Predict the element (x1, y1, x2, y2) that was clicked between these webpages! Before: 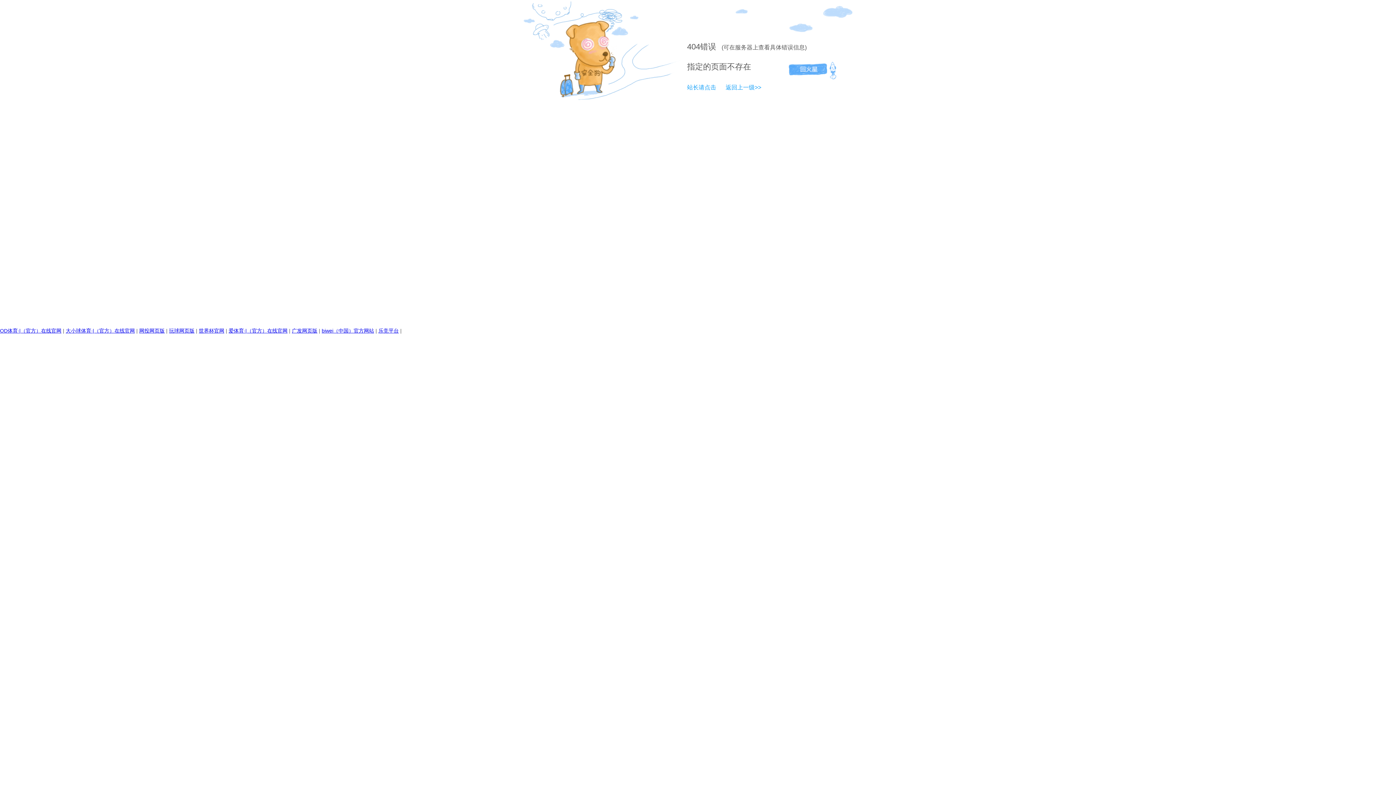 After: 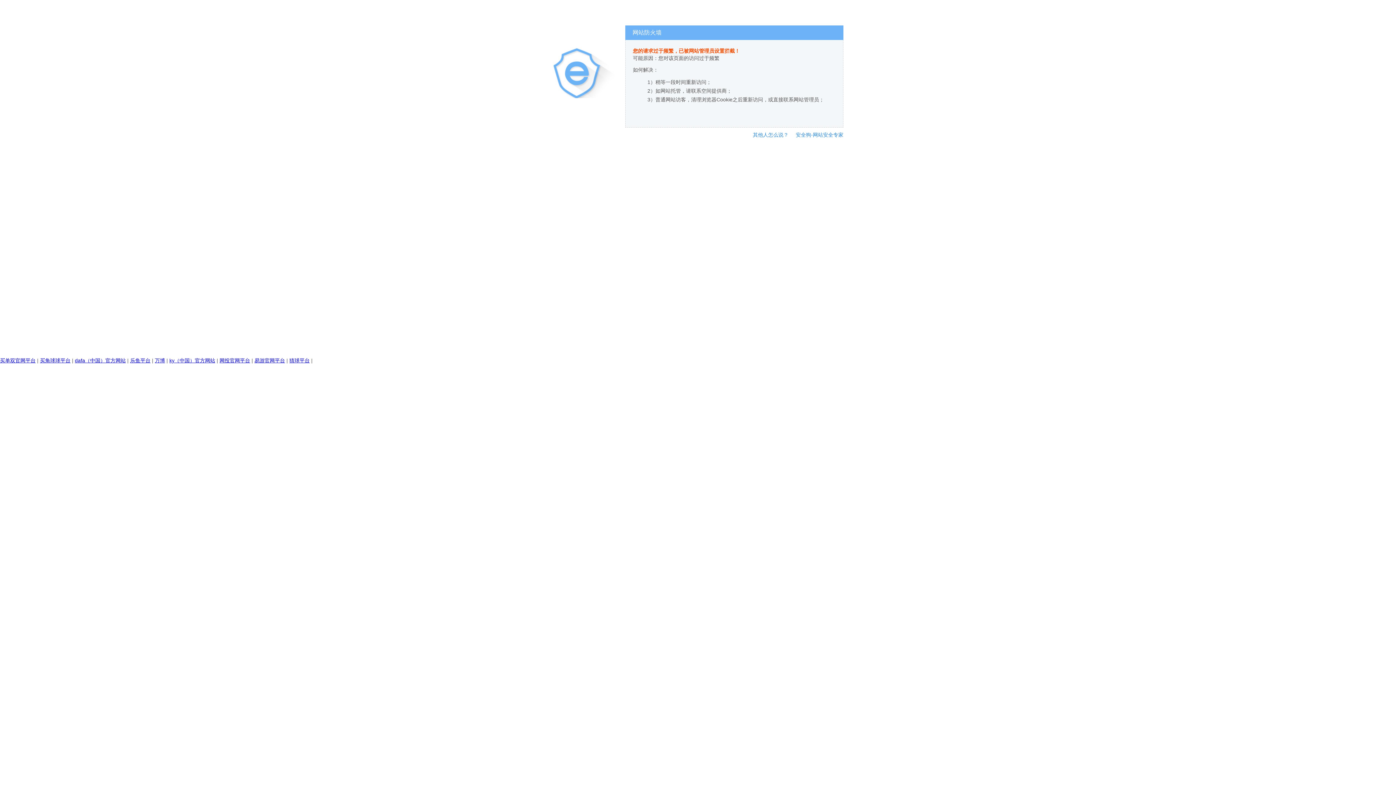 Action: label: biwei（中国）官方网站 bbox: (321, 328, 374, 333)